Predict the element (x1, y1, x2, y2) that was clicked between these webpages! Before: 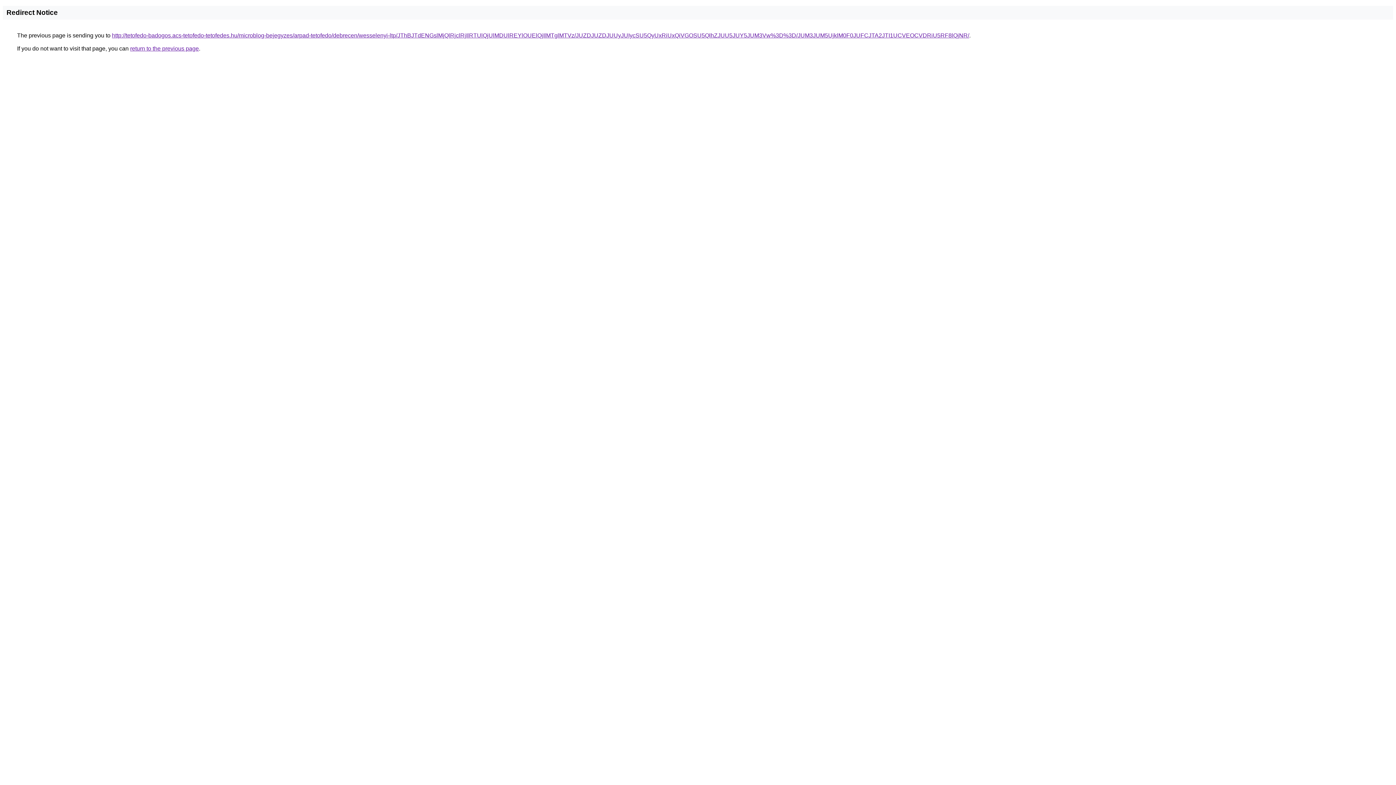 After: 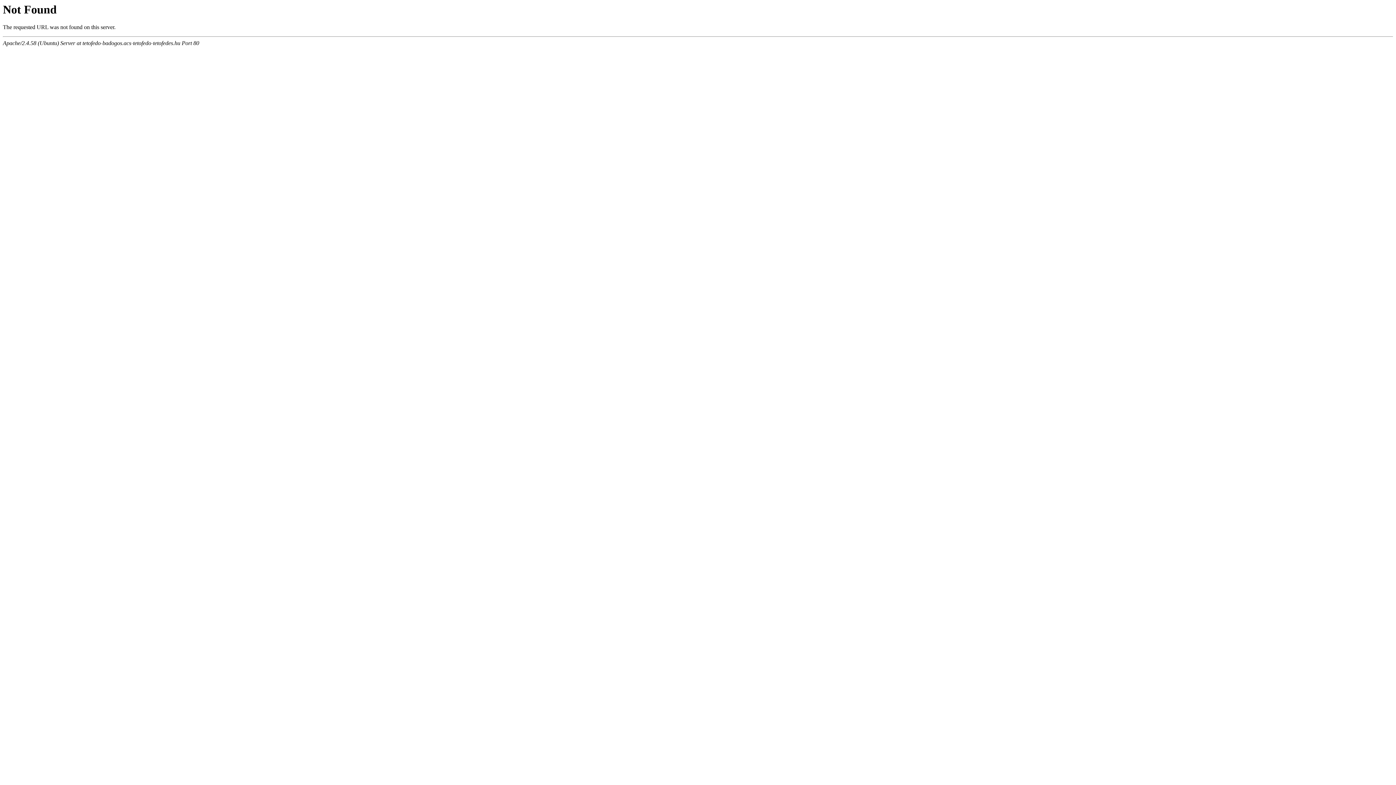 Action: label: http://tetofedo-badogos.acs-tetofedo-tetofedes.hu/microblog-bejegyzes/arpad-tetofedo/debrecen/wesselenyi-ltp/JThBJTdENGslMjQlRjclRjIlRTUlQjUlMDUlREYlOUElQjIlMTglMTVz/JUZDJUZDJUUyJUIycSU5QyUxRiUxQiVGOSU5QlhZJUU5JUY5JUM3Vw%3D%3D/JUM3JUM5UjklM0F0JUFCJTA2JTI1UCVEOCVDRiU5RF8lQjNR/ bbox: (112, 32, 969, 38)